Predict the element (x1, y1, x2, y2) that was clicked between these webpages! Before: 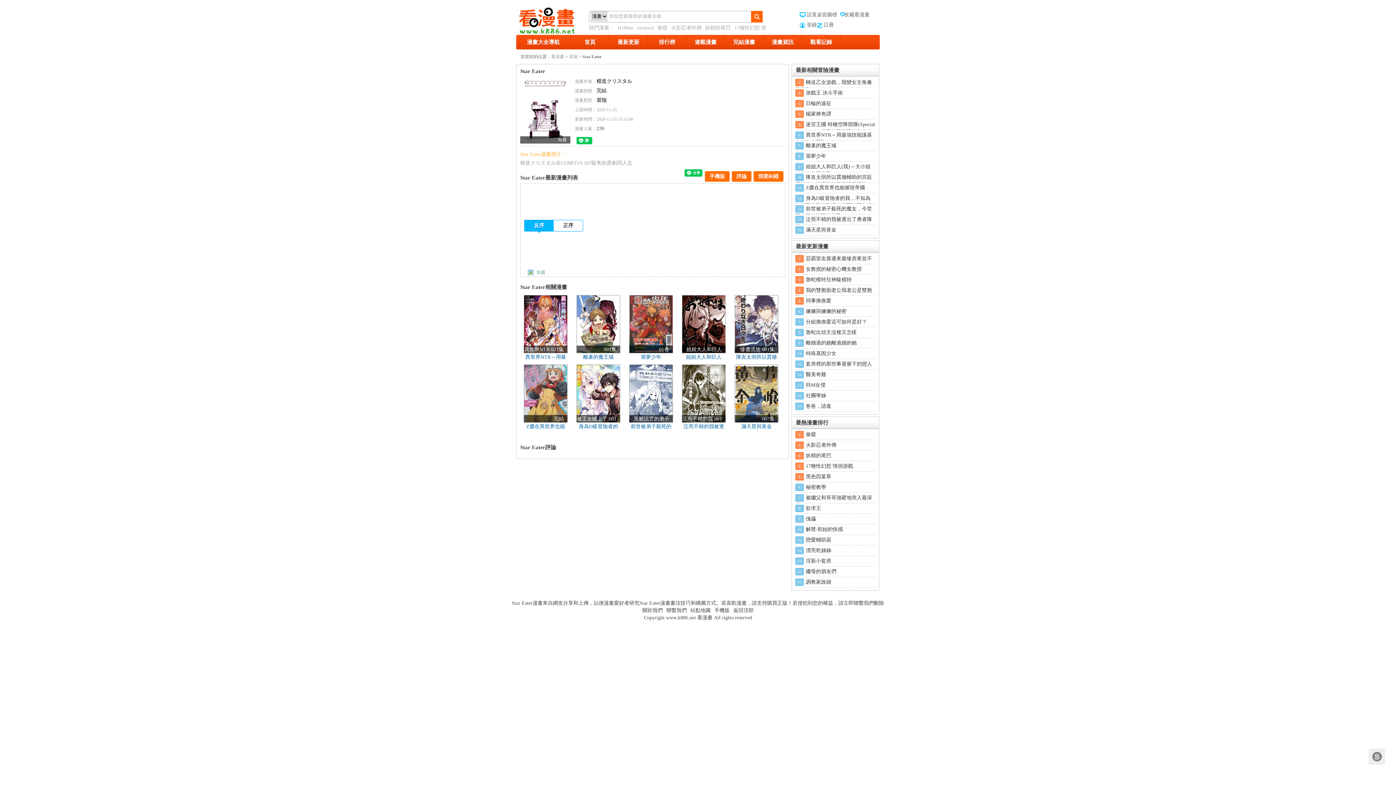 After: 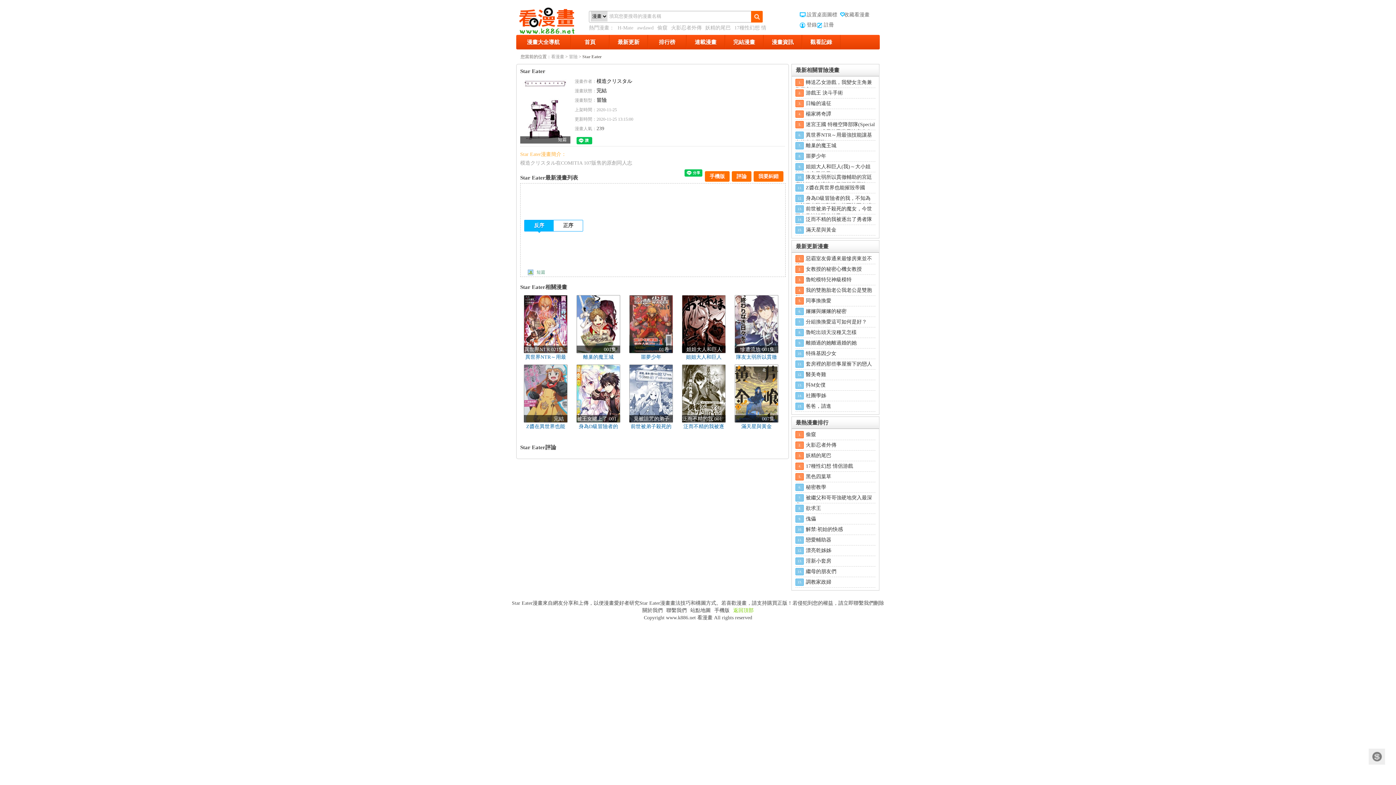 Action: label: 返回頂部 bbox: (733, 608, 753, 613)